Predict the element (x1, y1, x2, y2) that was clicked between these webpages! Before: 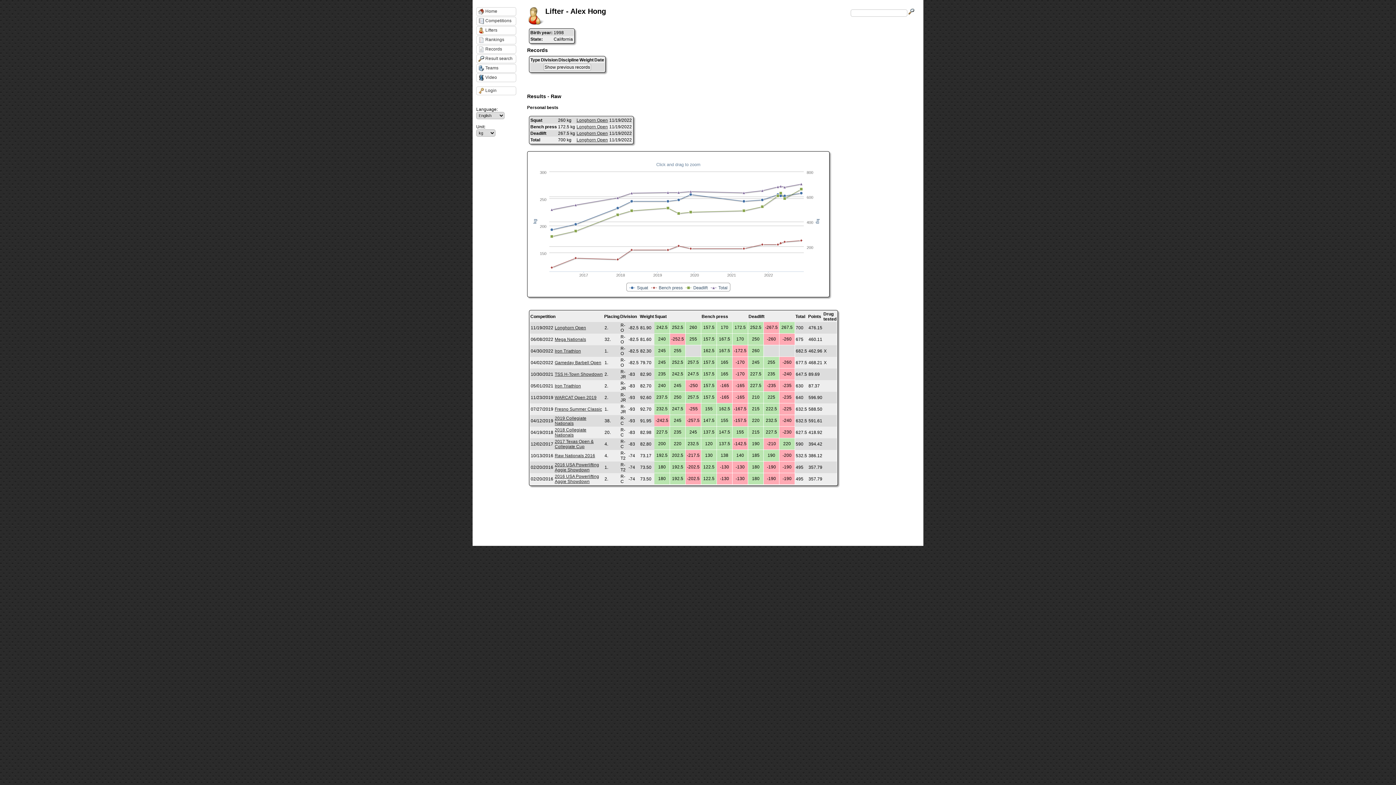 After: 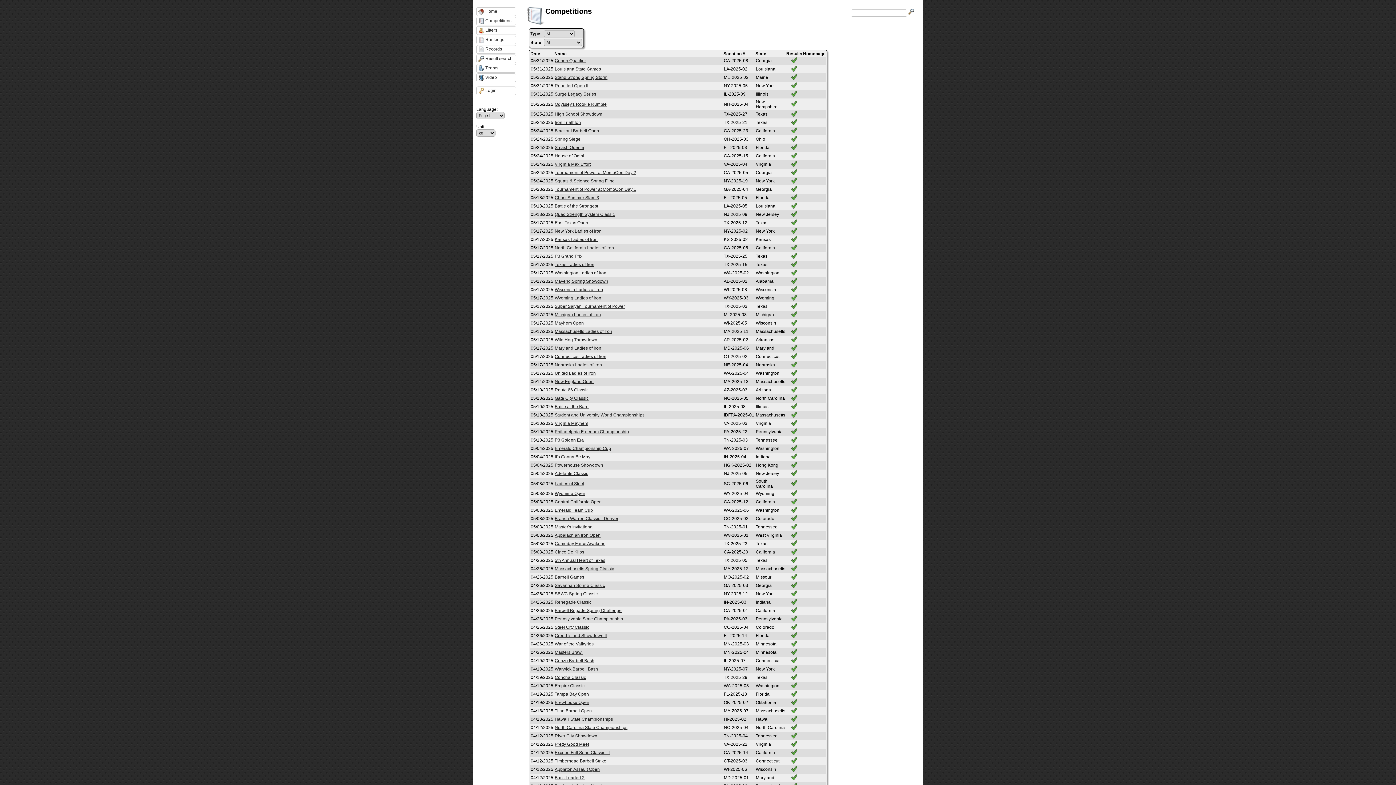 Action: bbox: (476, 16, 516, 25) label: Competitions